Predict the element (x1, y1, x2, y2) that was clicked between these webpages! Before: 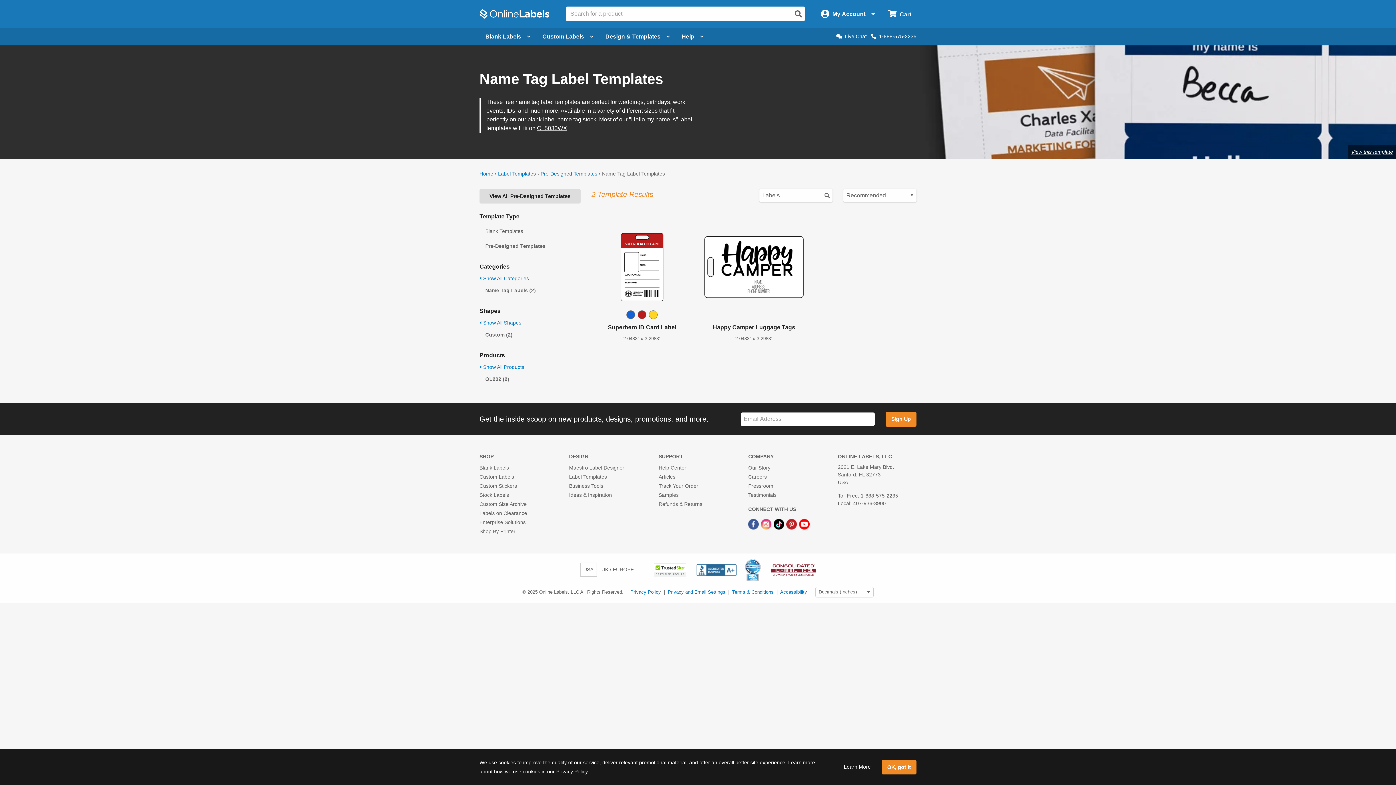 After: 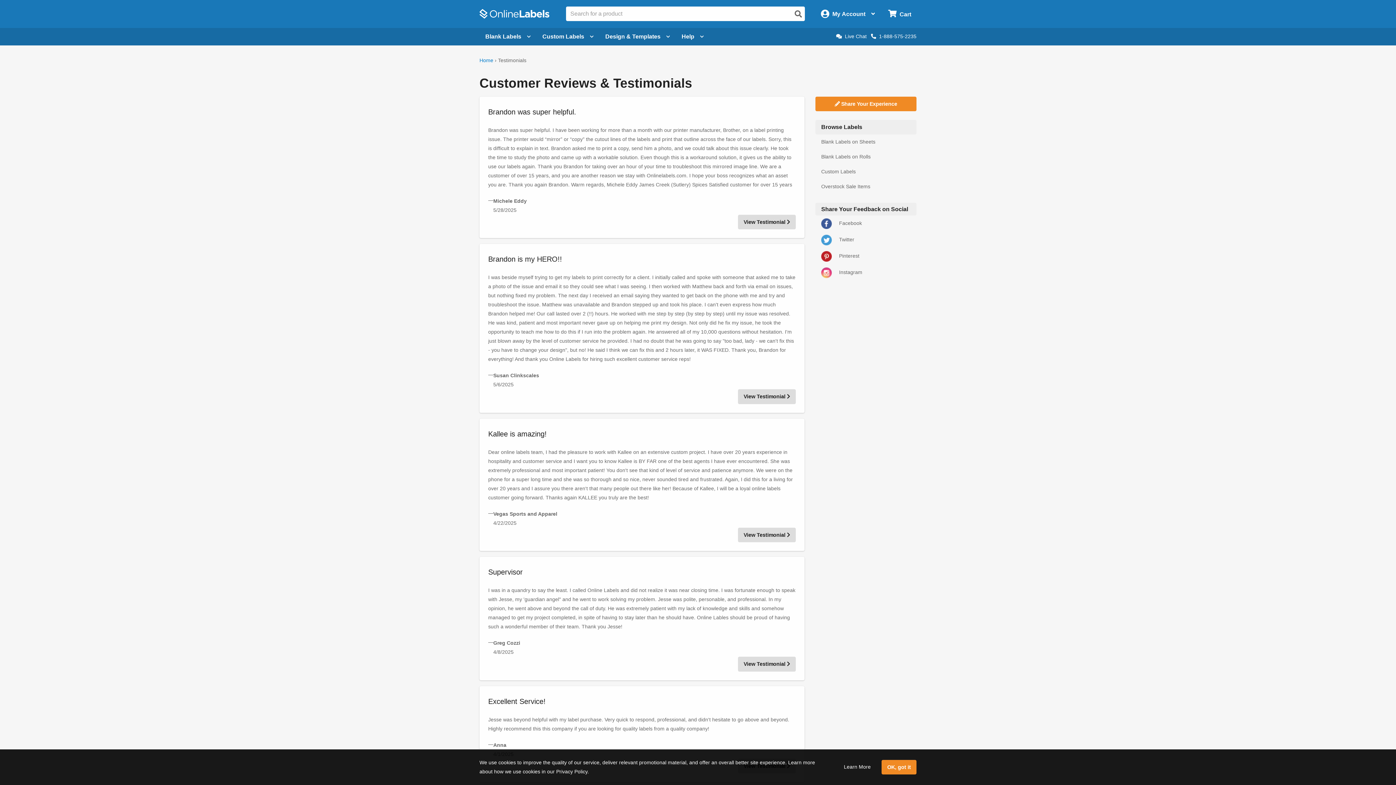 Action: label: Testimonials bbox: (748, 492, 776, 498)